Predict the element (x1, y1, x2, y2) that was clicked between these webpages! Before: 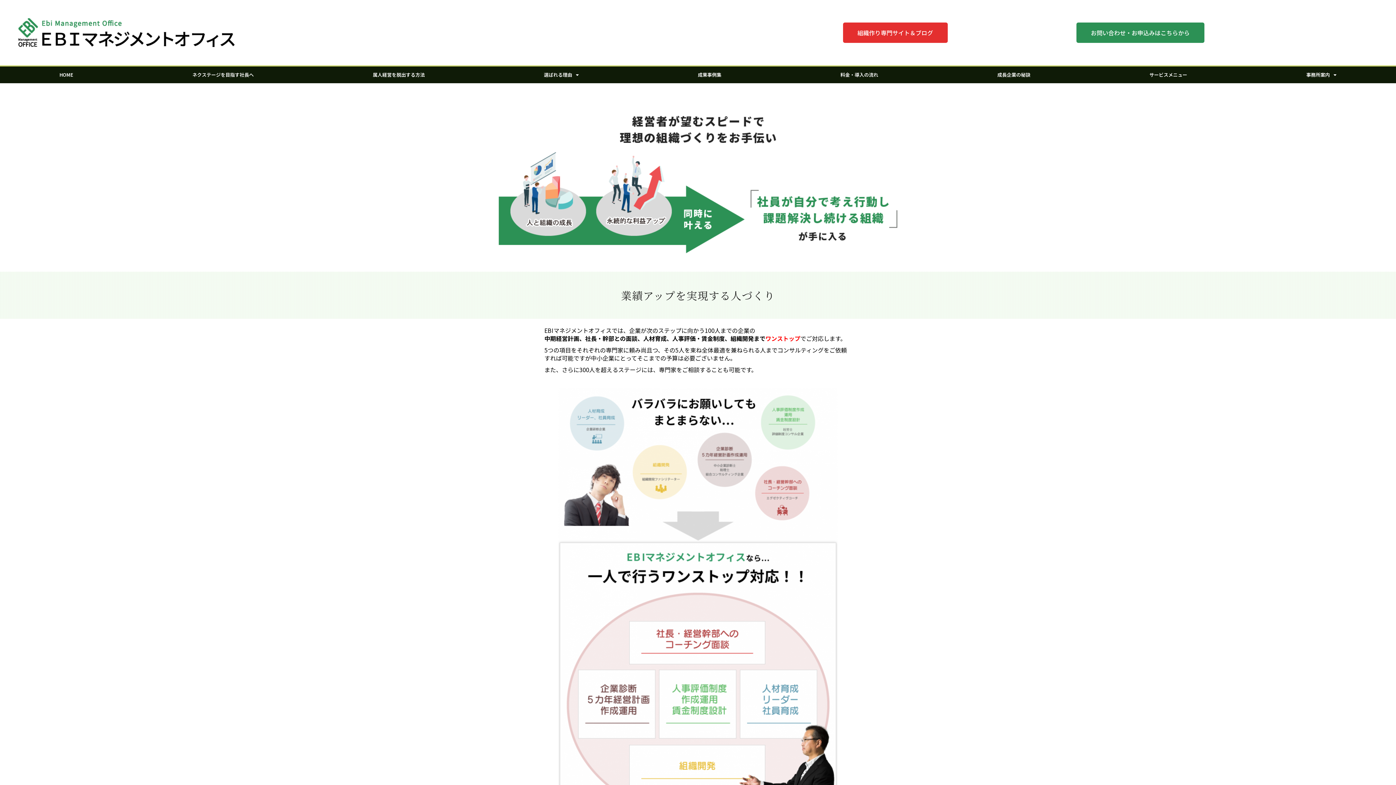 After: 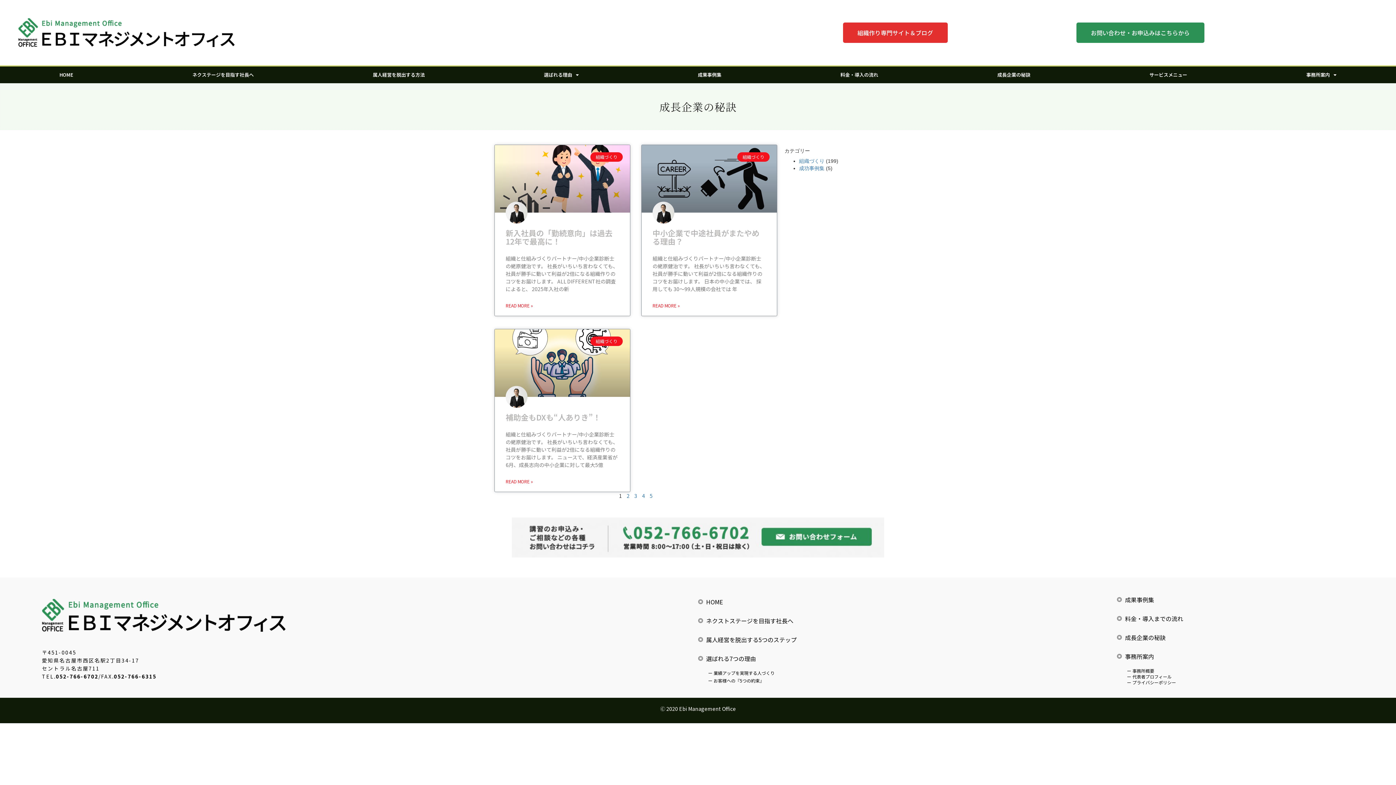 Action: bbox: (938, 66, 1090, 83) label: 成長企業の秘訣